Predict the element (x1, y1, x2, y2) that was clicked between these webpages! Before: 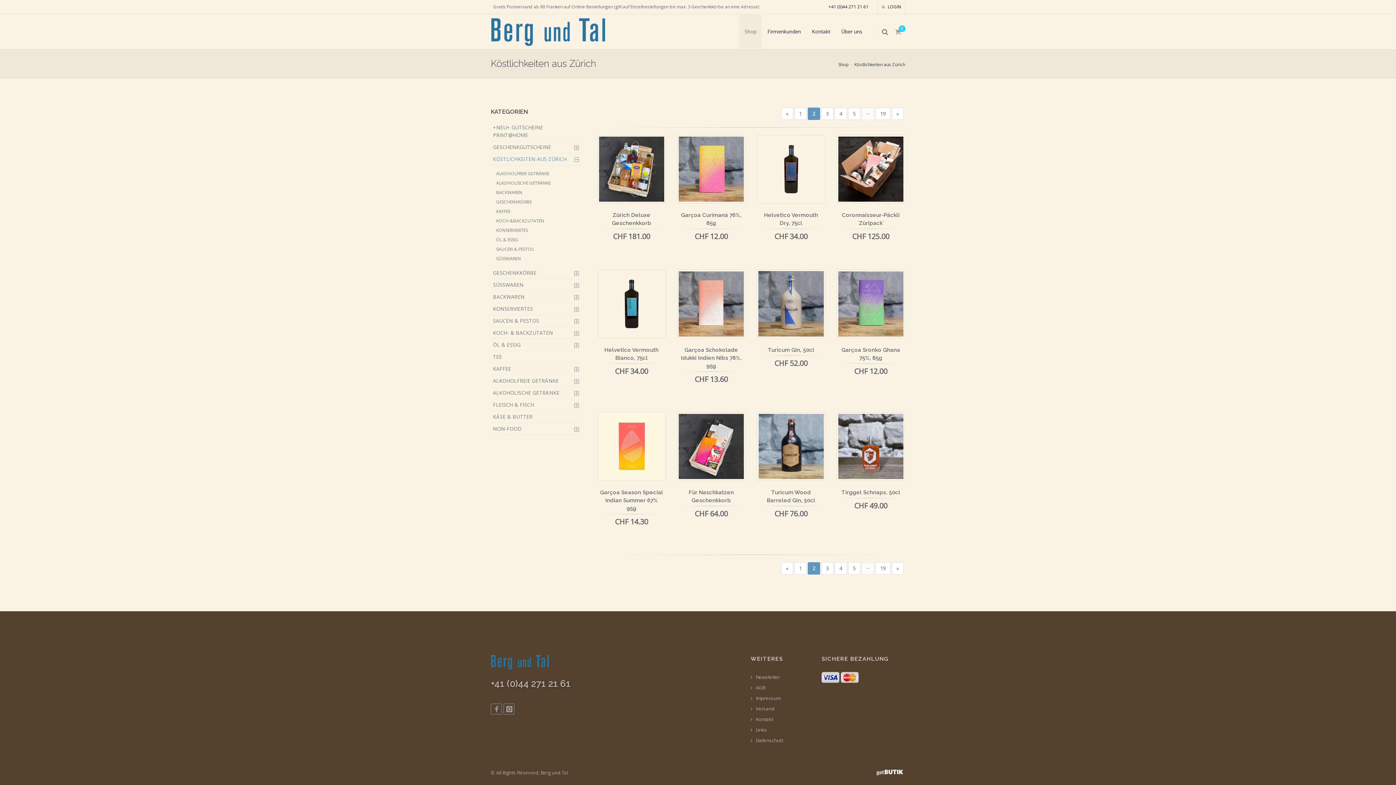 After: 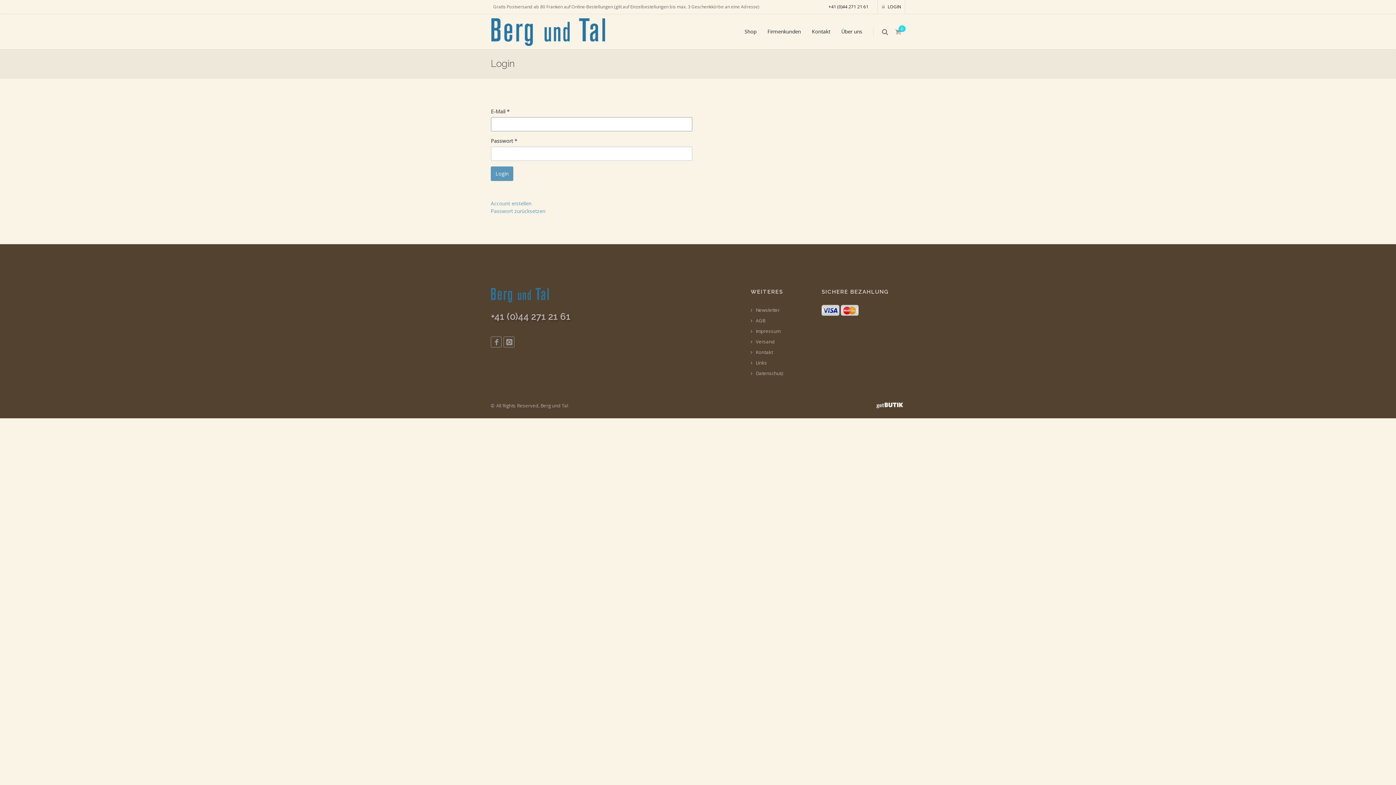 Action: label:  LOGIN bbox: (878, 0, 905, 13)